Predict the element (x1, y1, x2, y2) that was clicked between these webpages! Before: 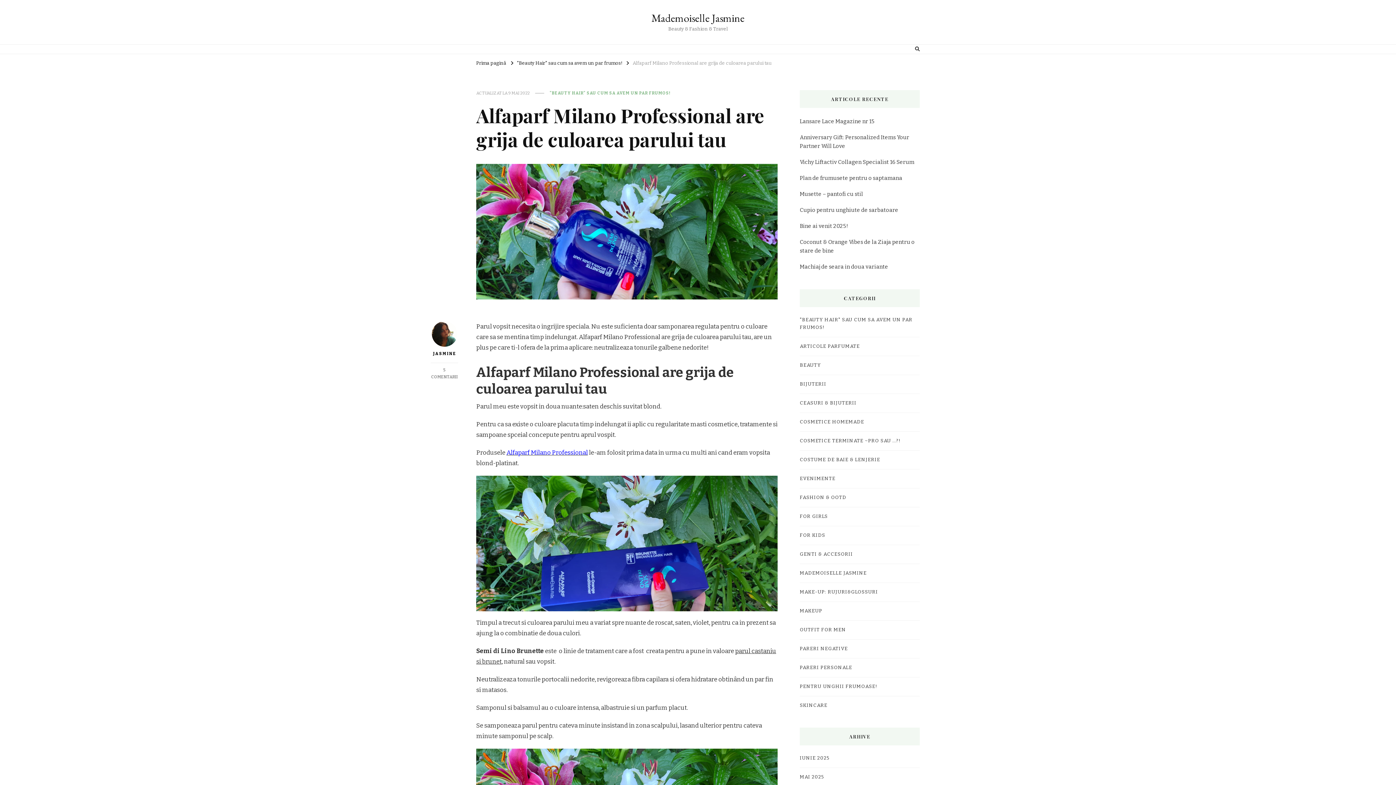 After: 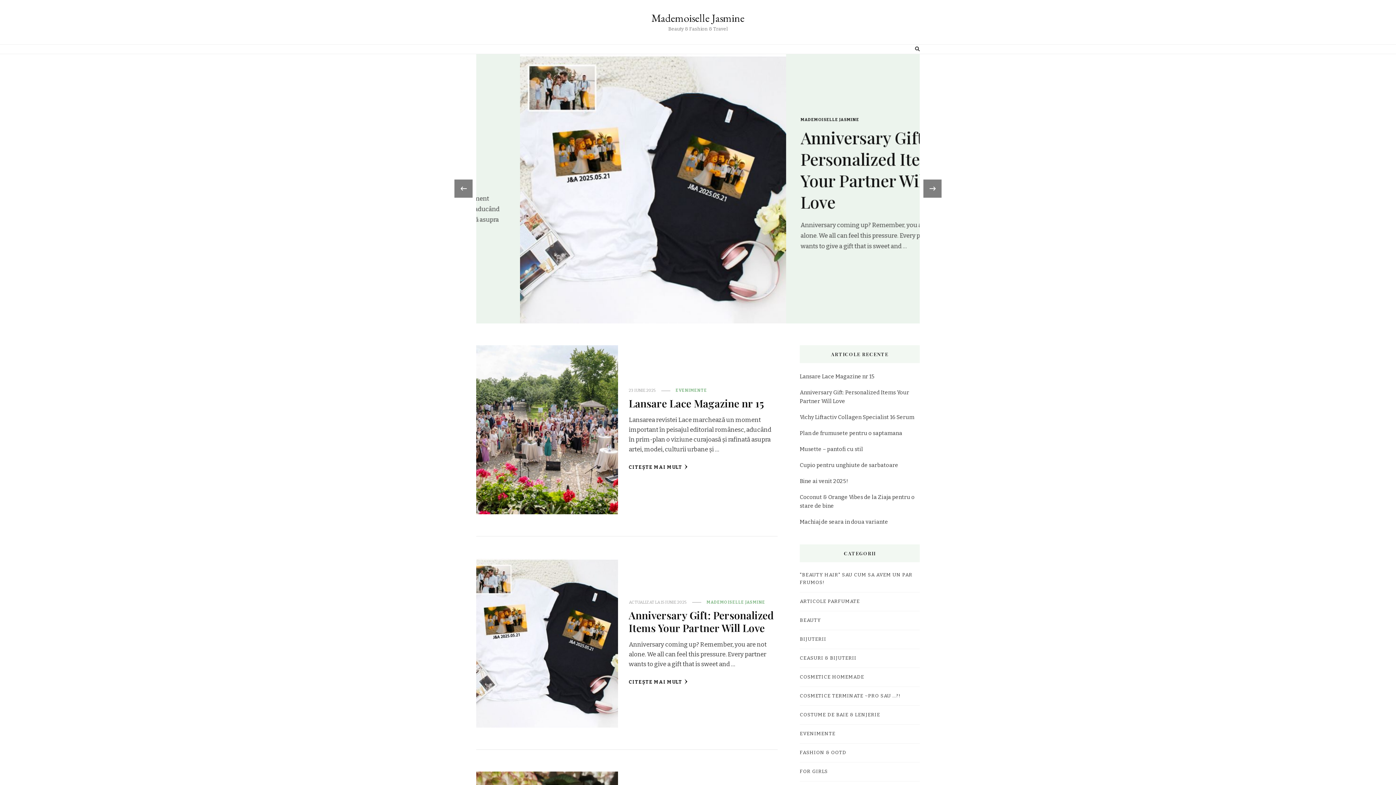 Action: bbox: (476, 60, 506, 66) label: Prima pagină